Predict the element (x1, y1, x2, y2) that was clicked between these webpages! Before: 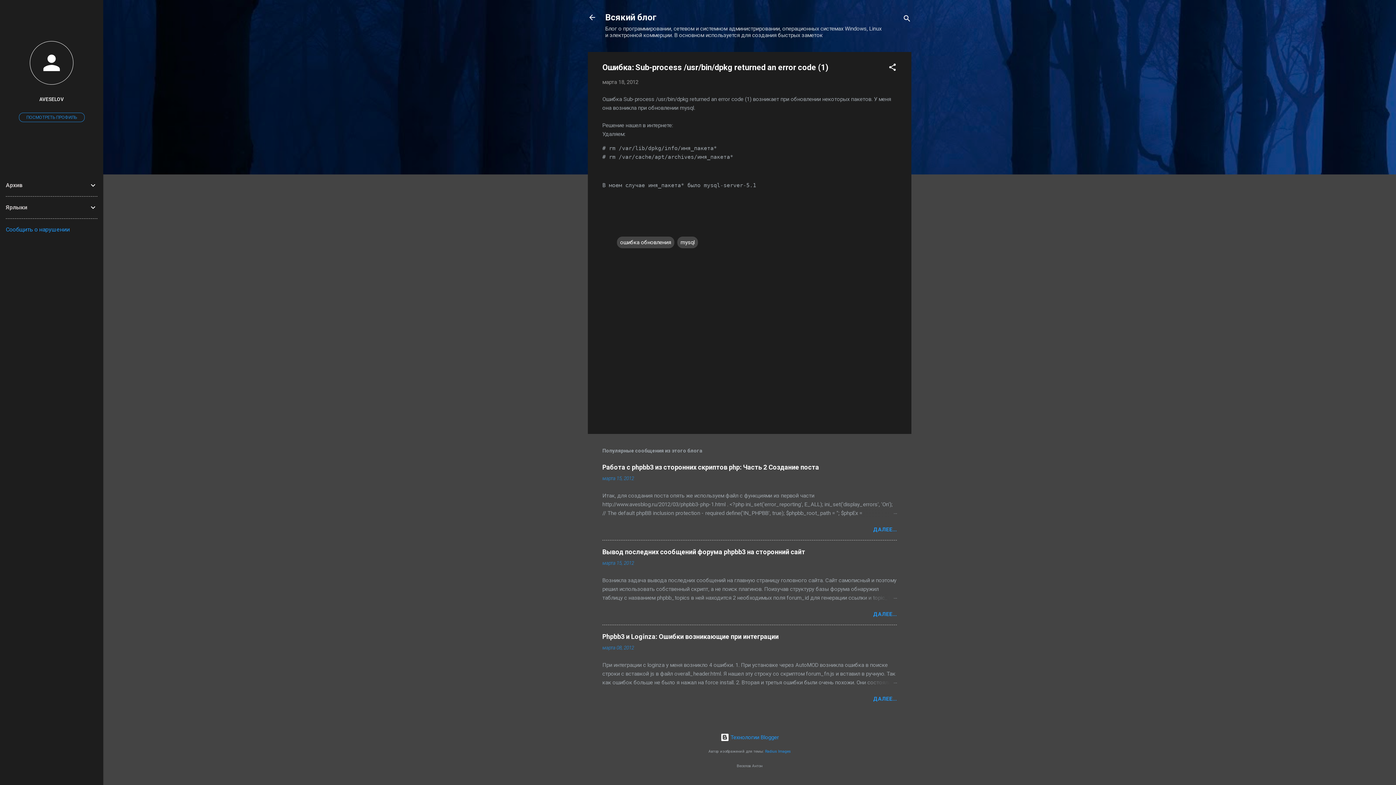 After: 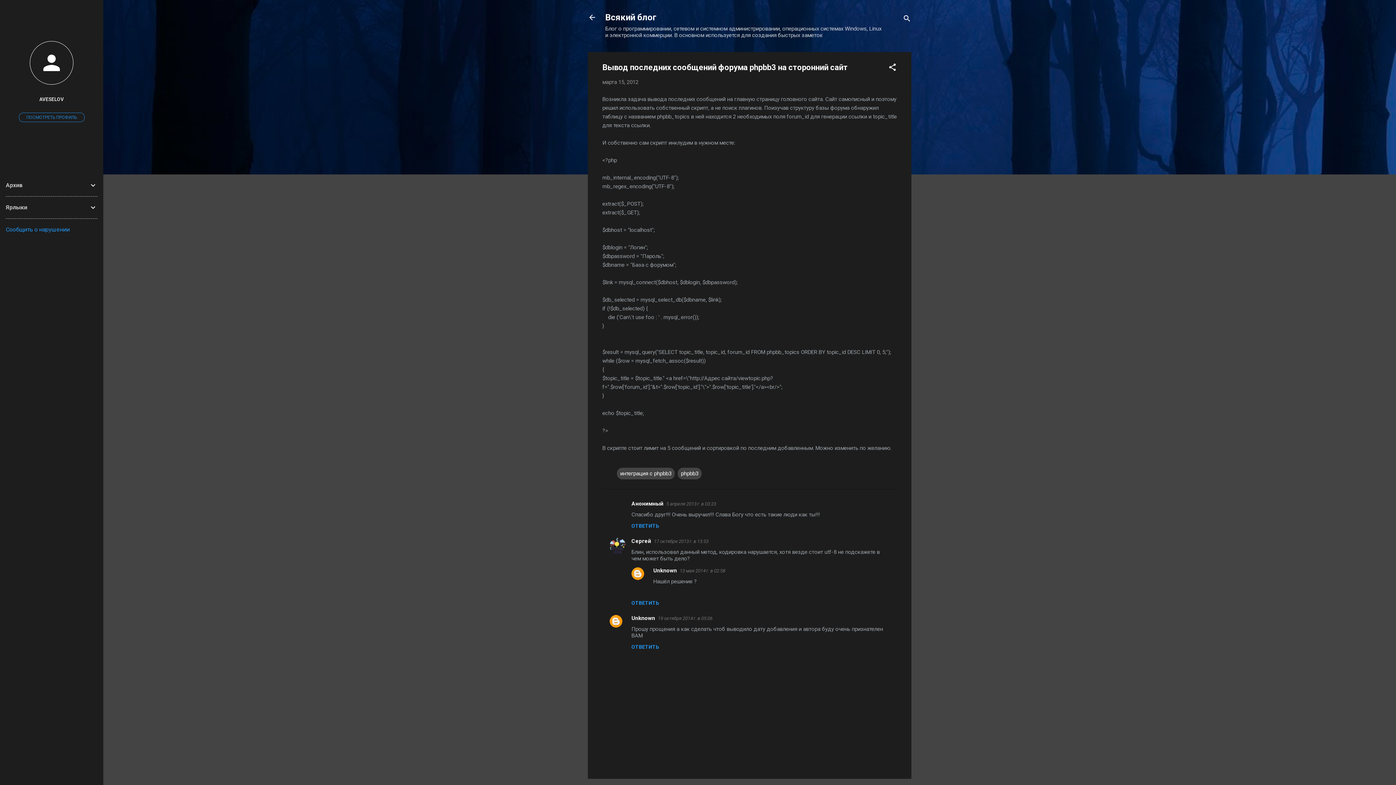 Action: bbox: (602, 560, 634, 566) label: марта 15, 2012